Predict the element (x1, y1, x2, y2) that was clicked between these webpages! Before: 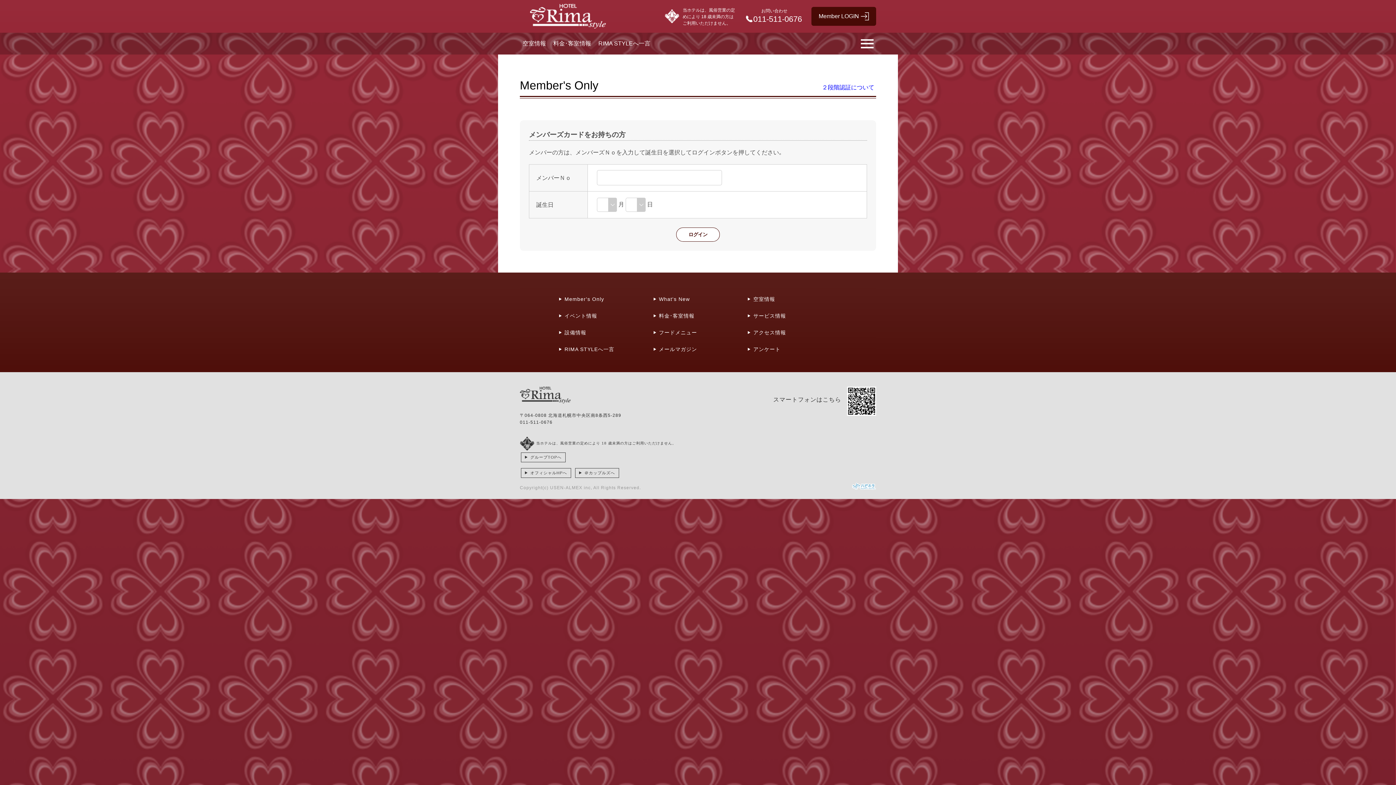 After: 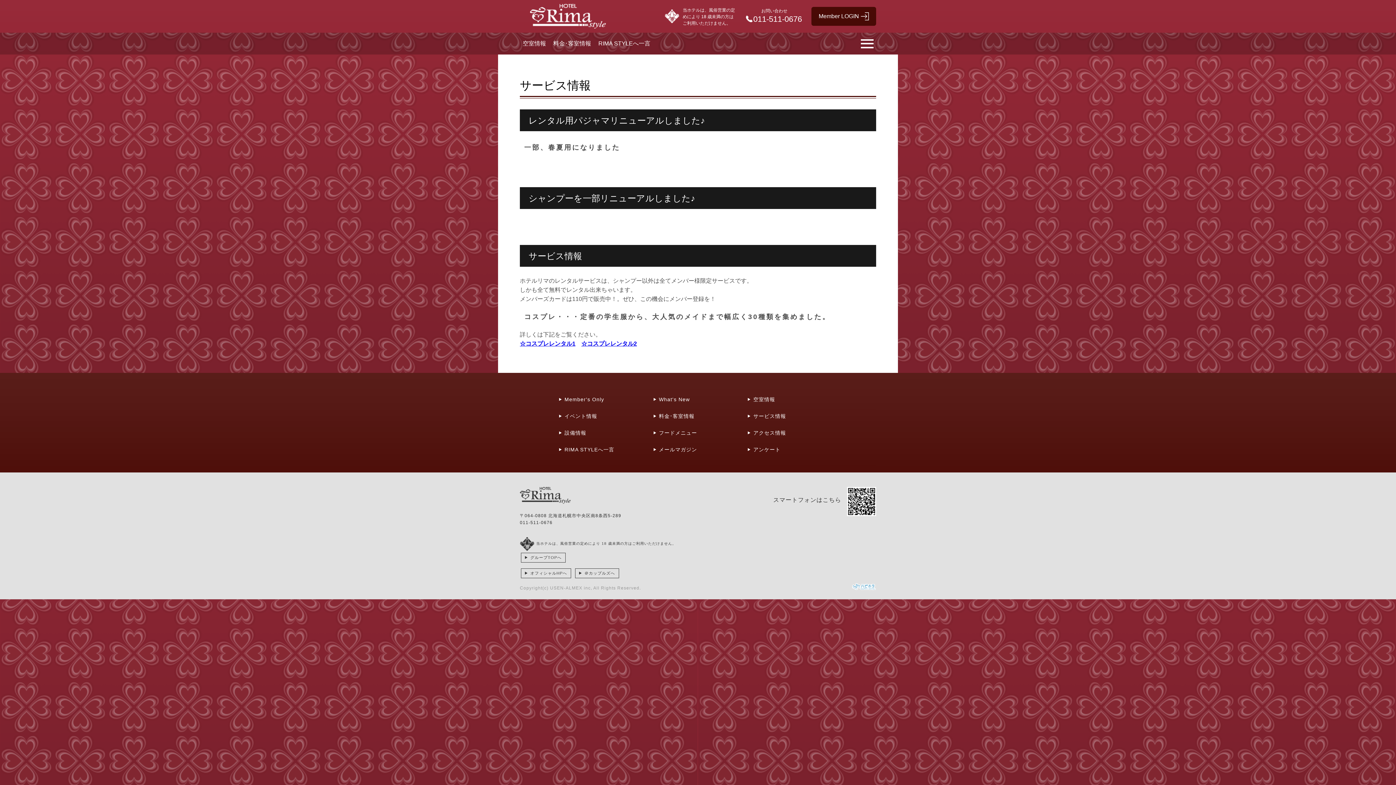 Action: bbox: (744, 310, 837, 321) label: サービス情報